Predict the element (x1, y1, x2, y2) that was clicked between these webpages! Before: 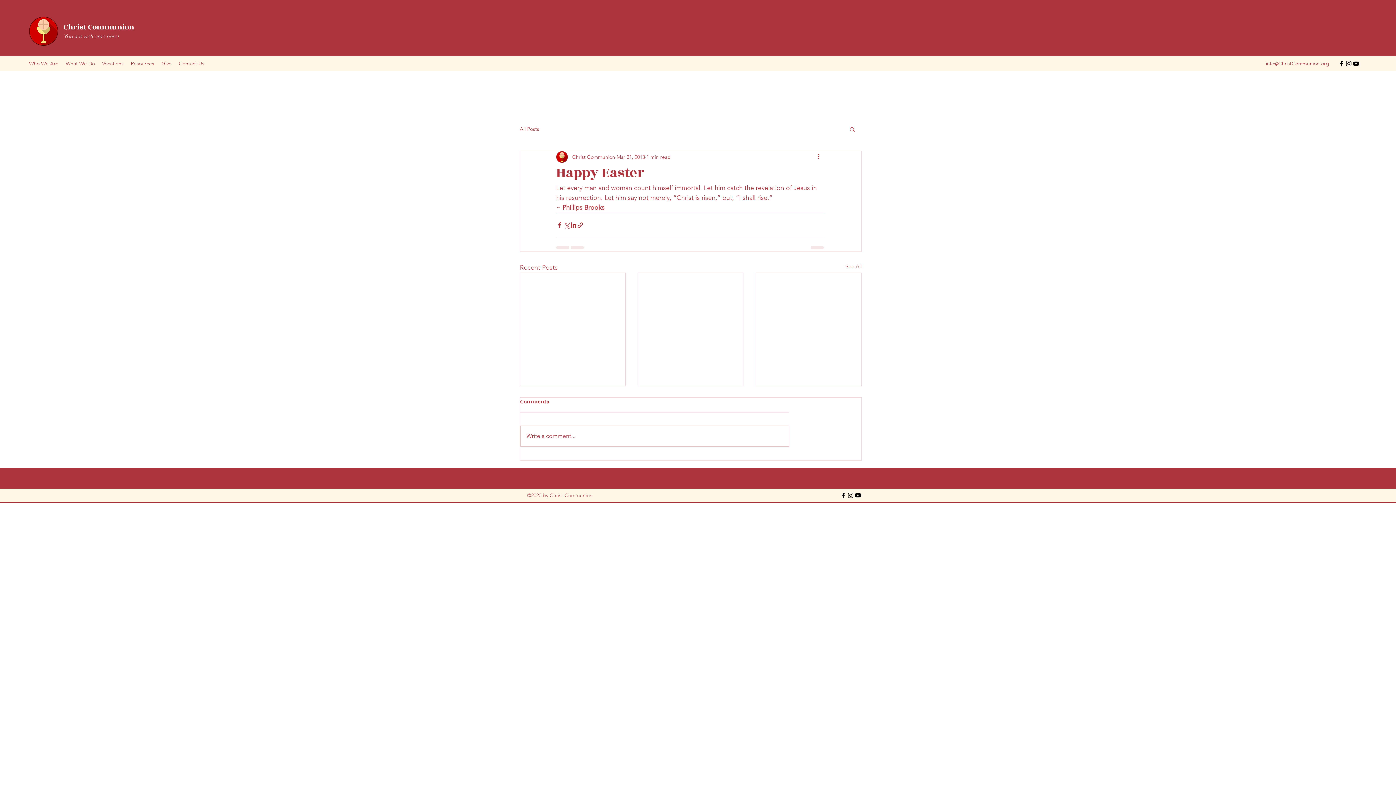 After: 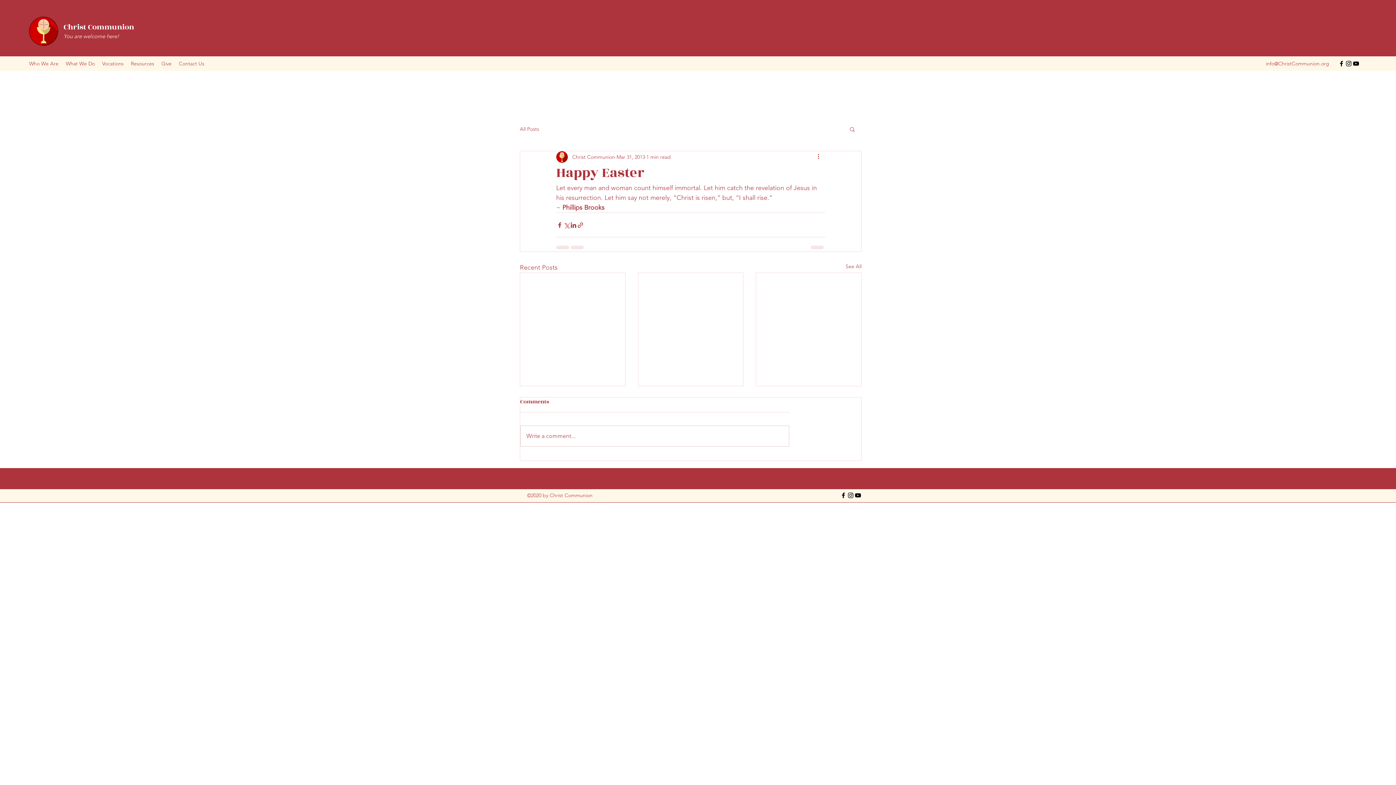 Action: label: YouTube bbox: (854, 492, 861, 499)